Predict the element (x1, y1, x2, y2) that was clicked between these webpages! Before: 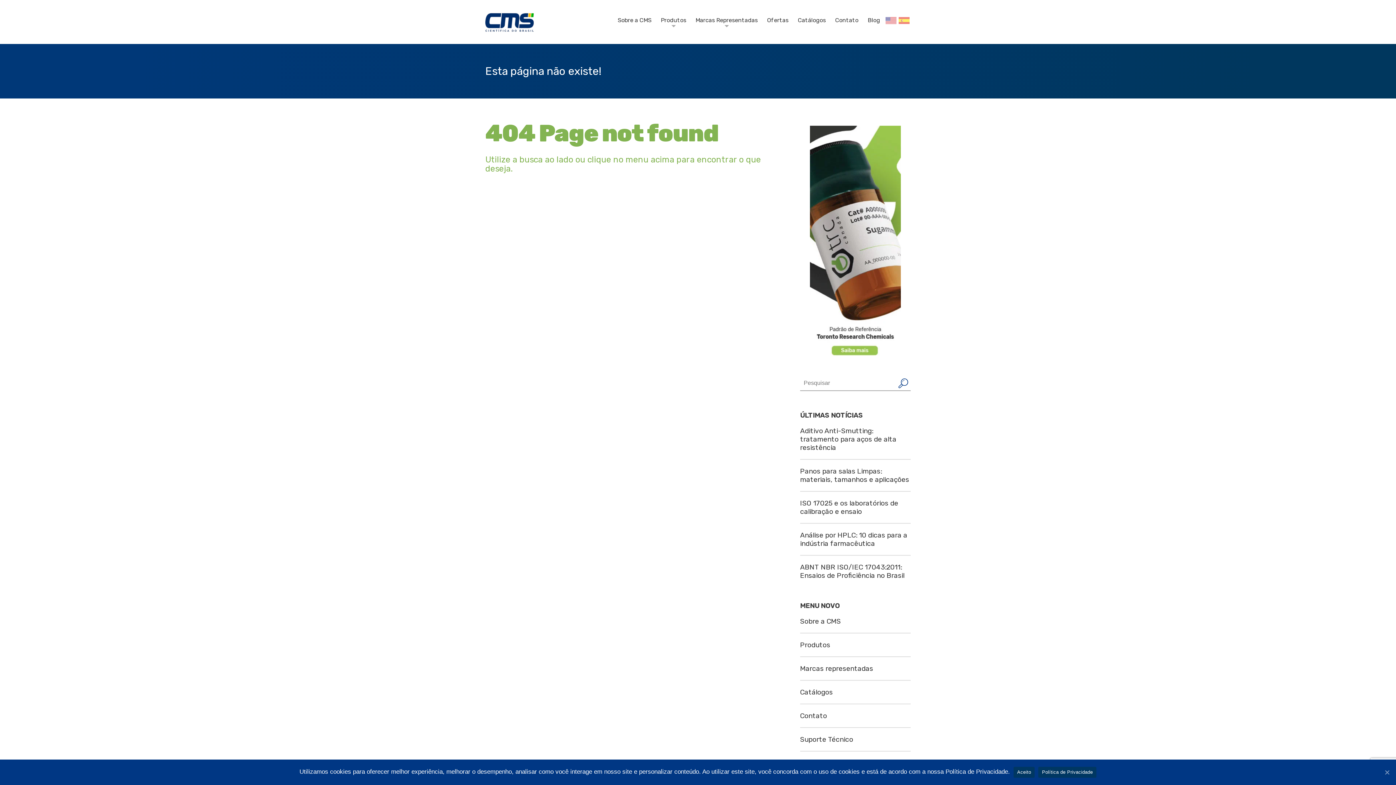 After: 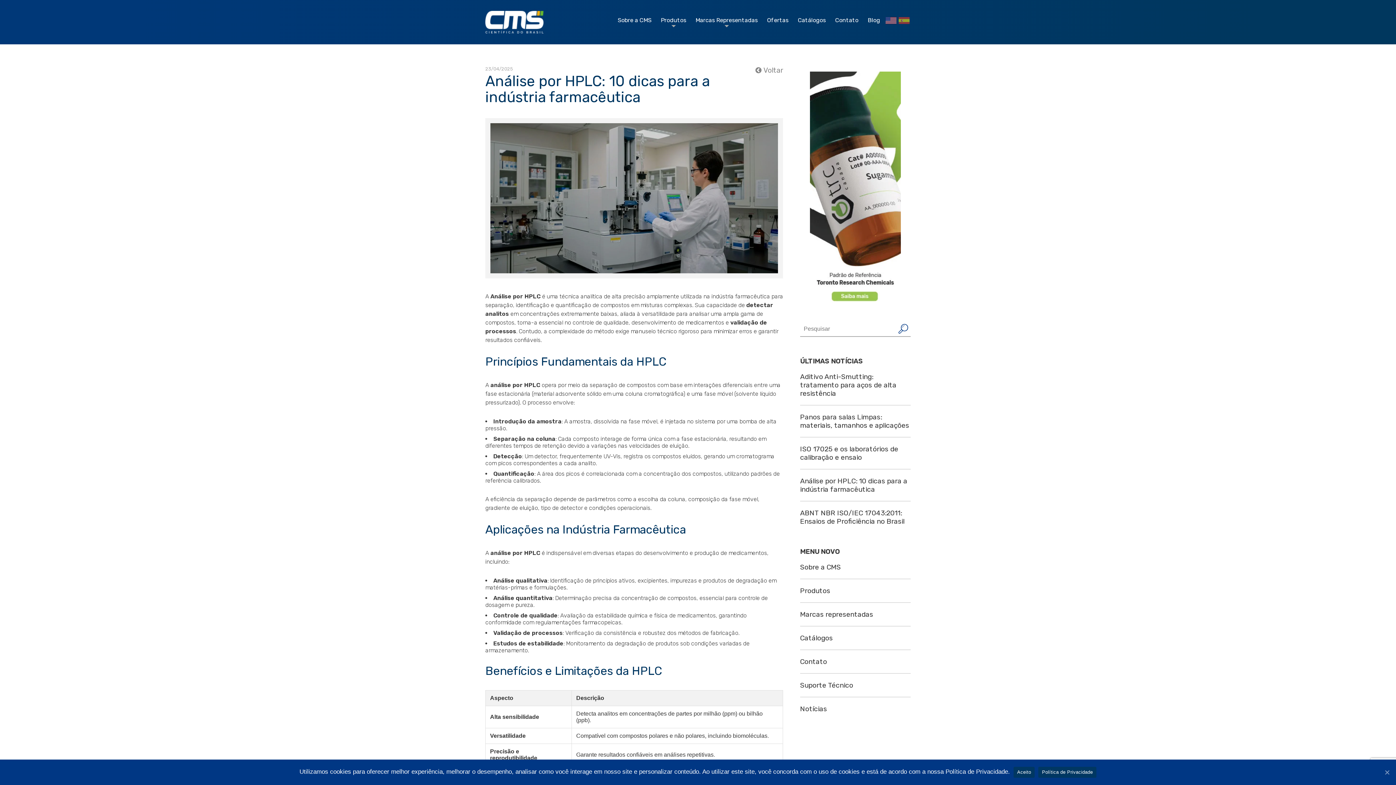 Action: label: Análise por HPLC: 10 dicas para a indústria farmacêutica bbox: (800, 531, 907, 548)